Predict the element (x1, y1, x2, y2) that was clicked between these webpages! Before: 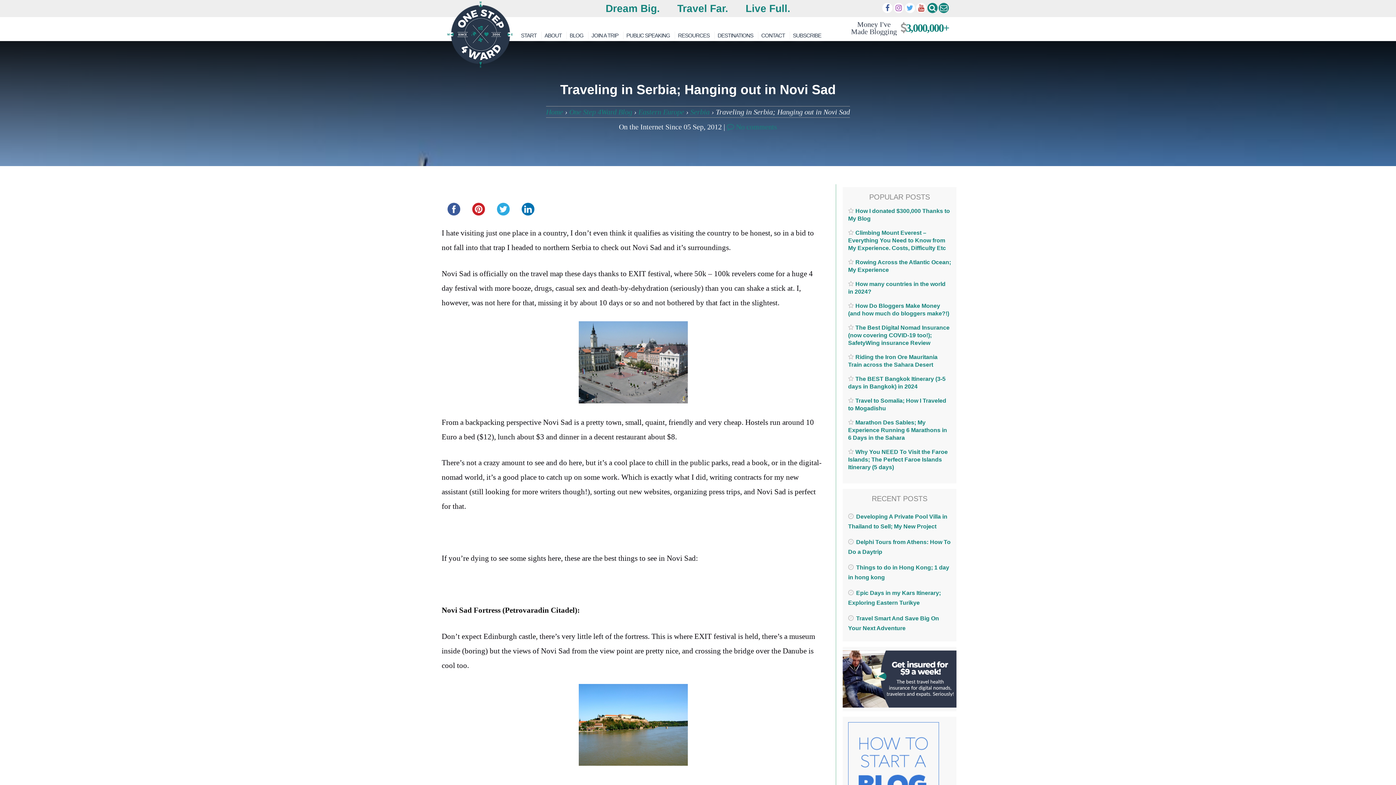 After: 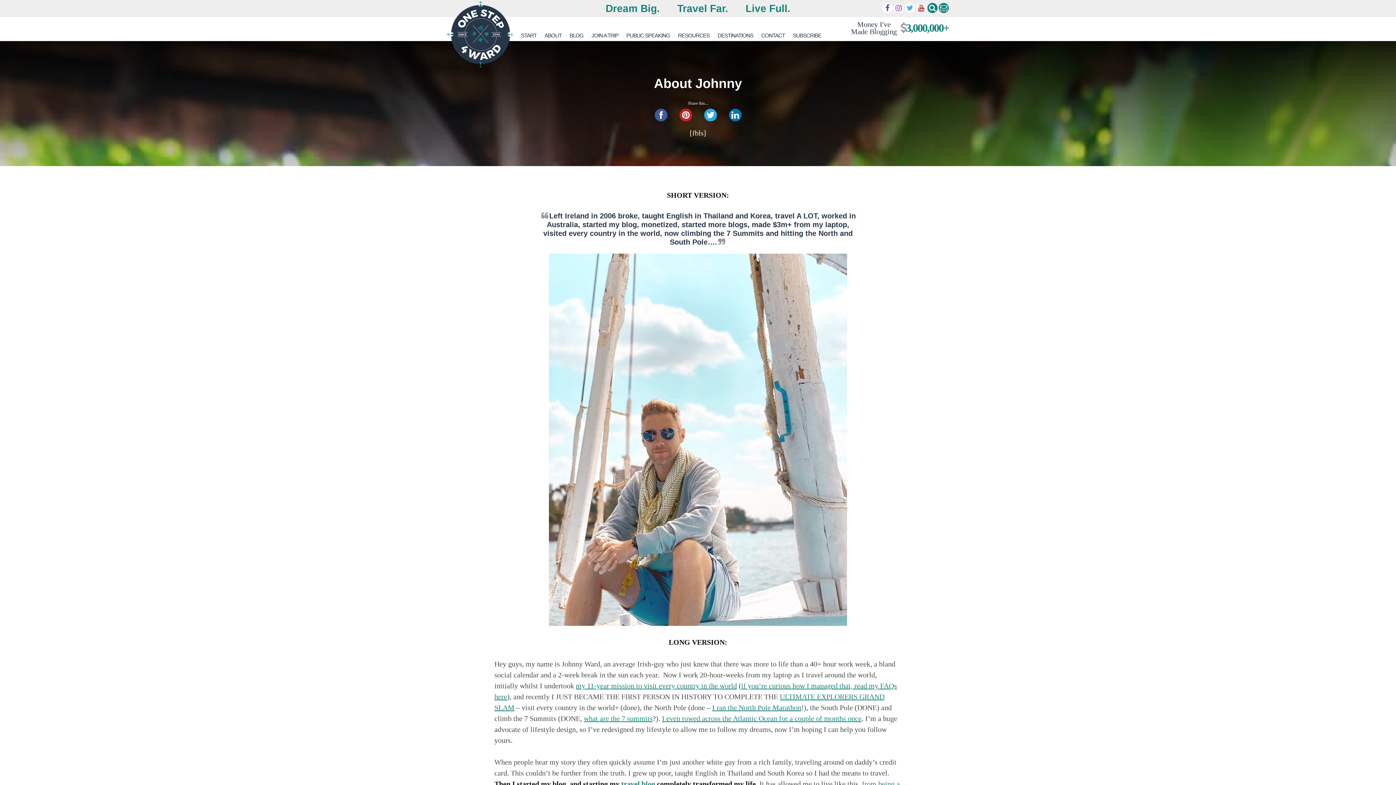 Action: bbox: (541, 31, 564, 39) label: ABOUT